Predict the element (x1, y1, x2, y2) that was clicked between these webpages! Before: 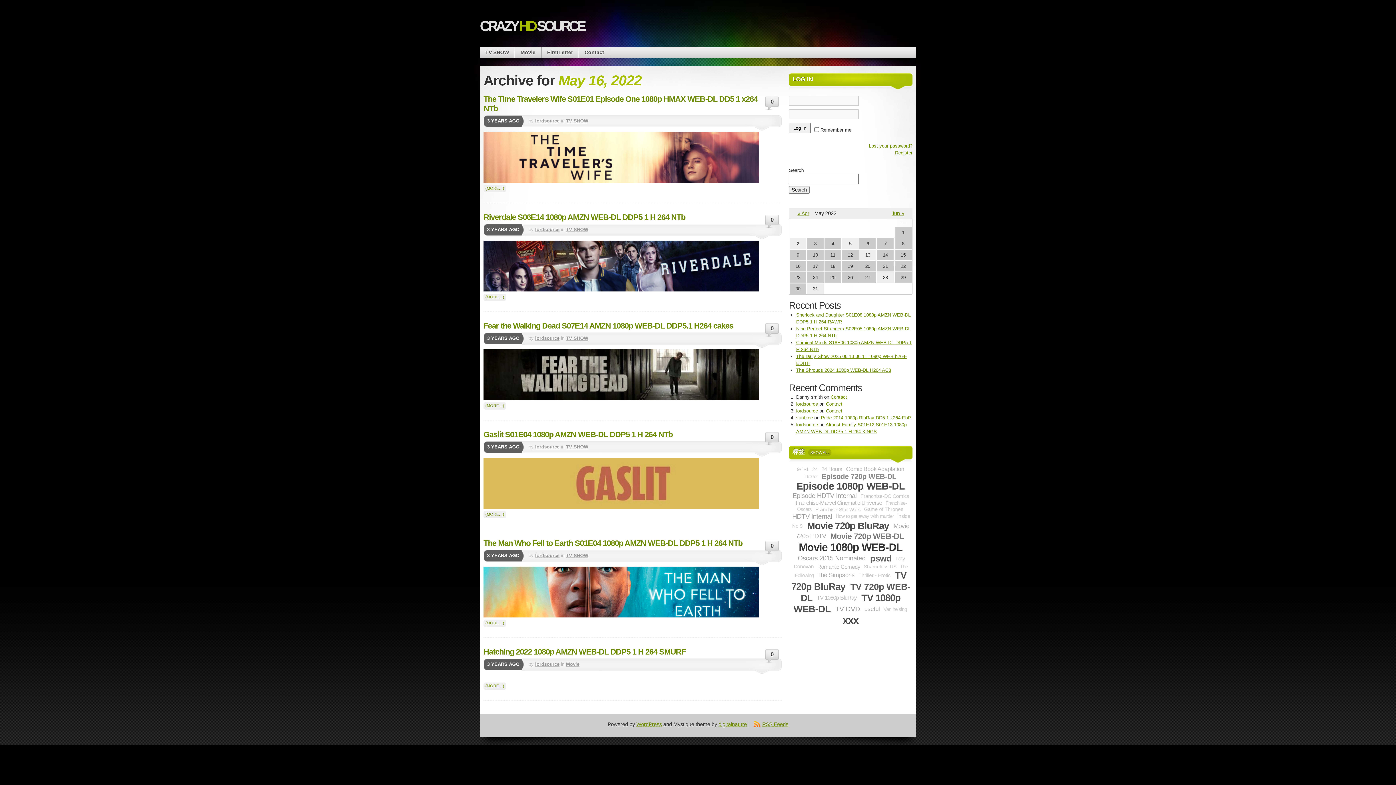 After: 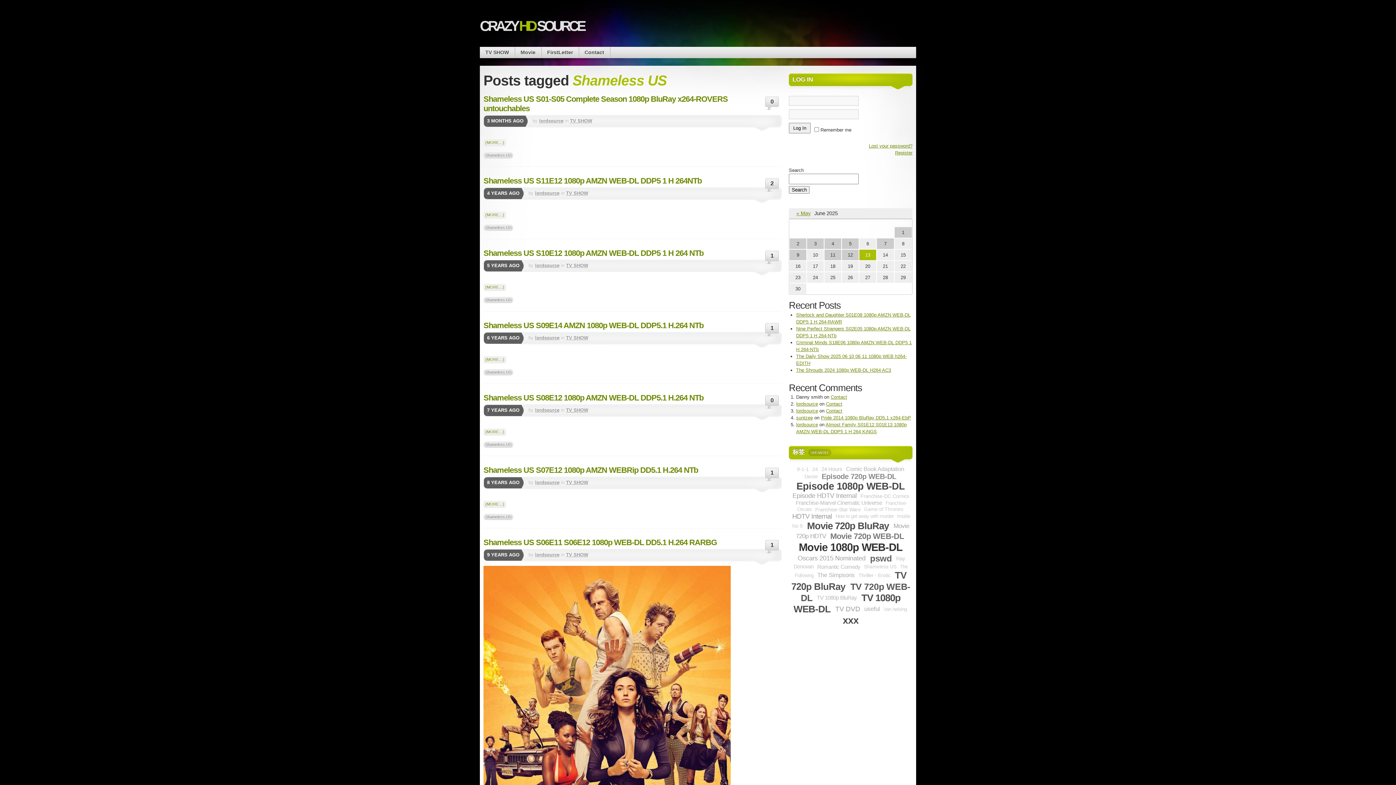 Action: bbox: (863, 564, 897, 569) label: Shameless US